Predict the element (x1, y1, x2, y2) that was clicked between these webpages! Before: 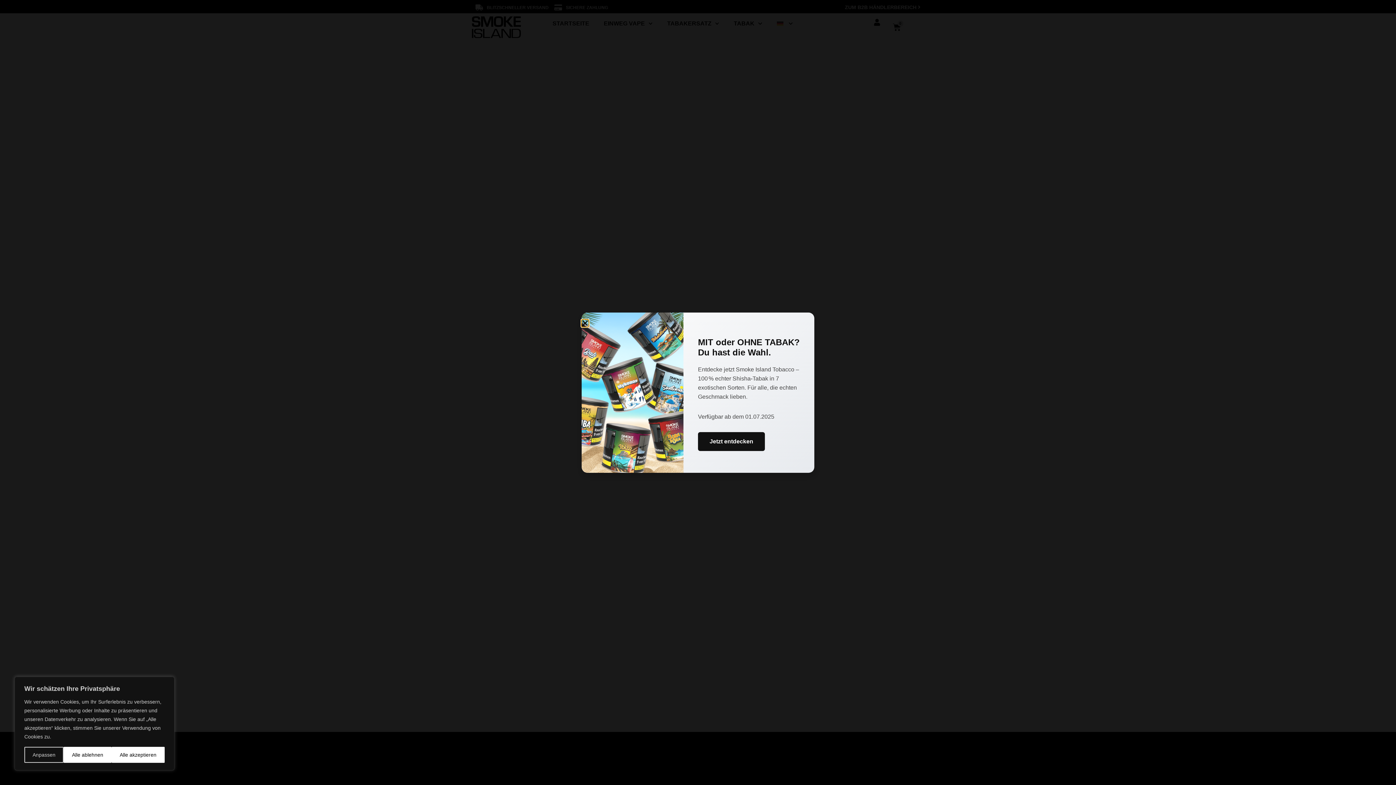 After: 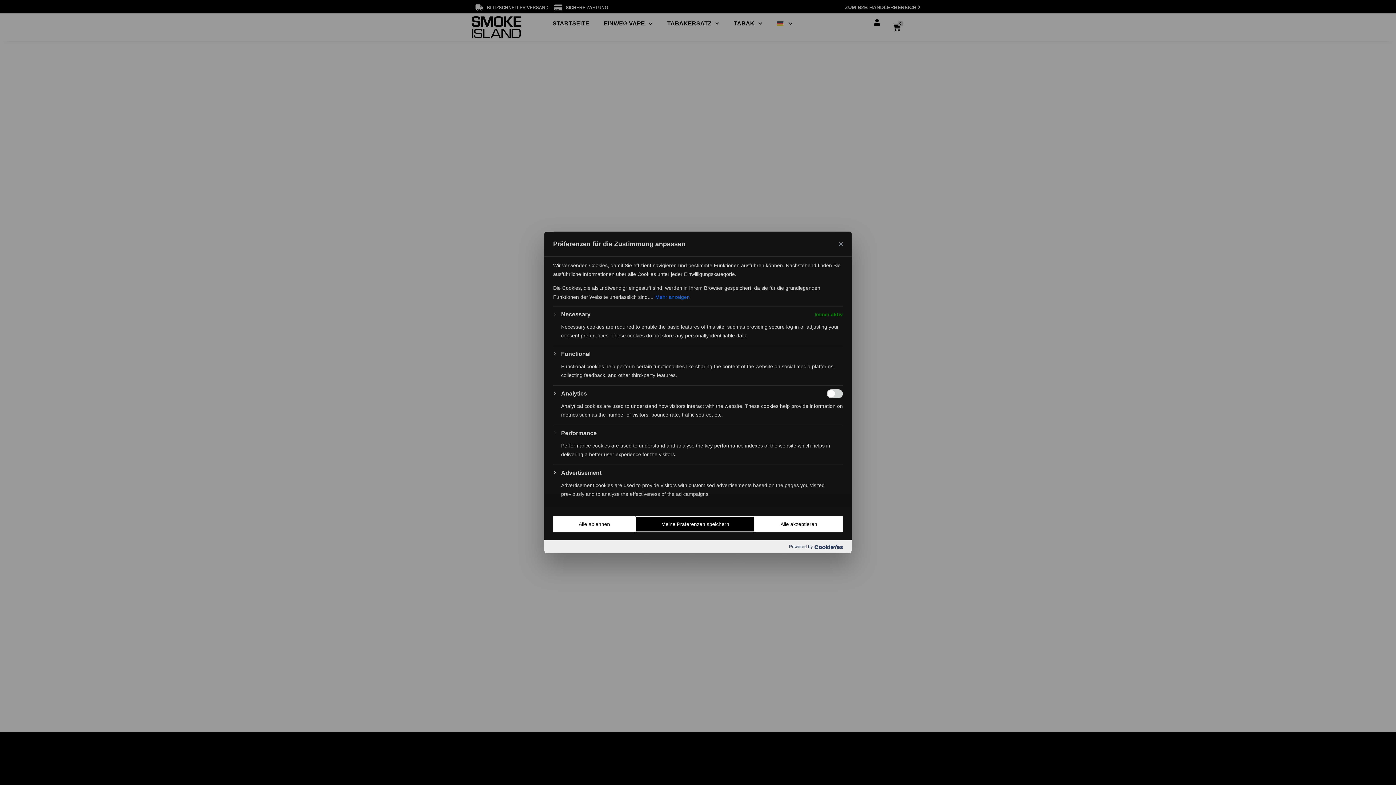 Action: bbox: (24, 747, 63, 763) label: Anpassen